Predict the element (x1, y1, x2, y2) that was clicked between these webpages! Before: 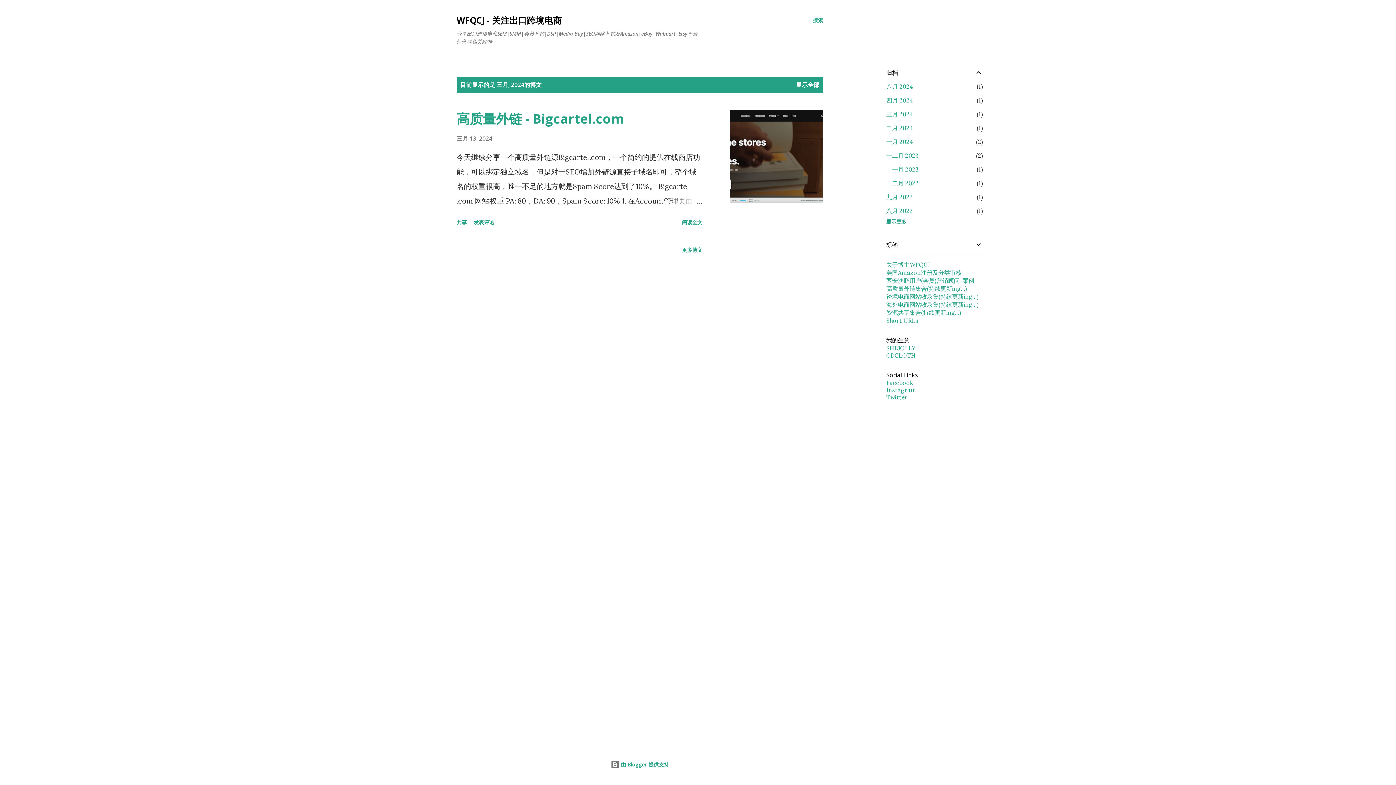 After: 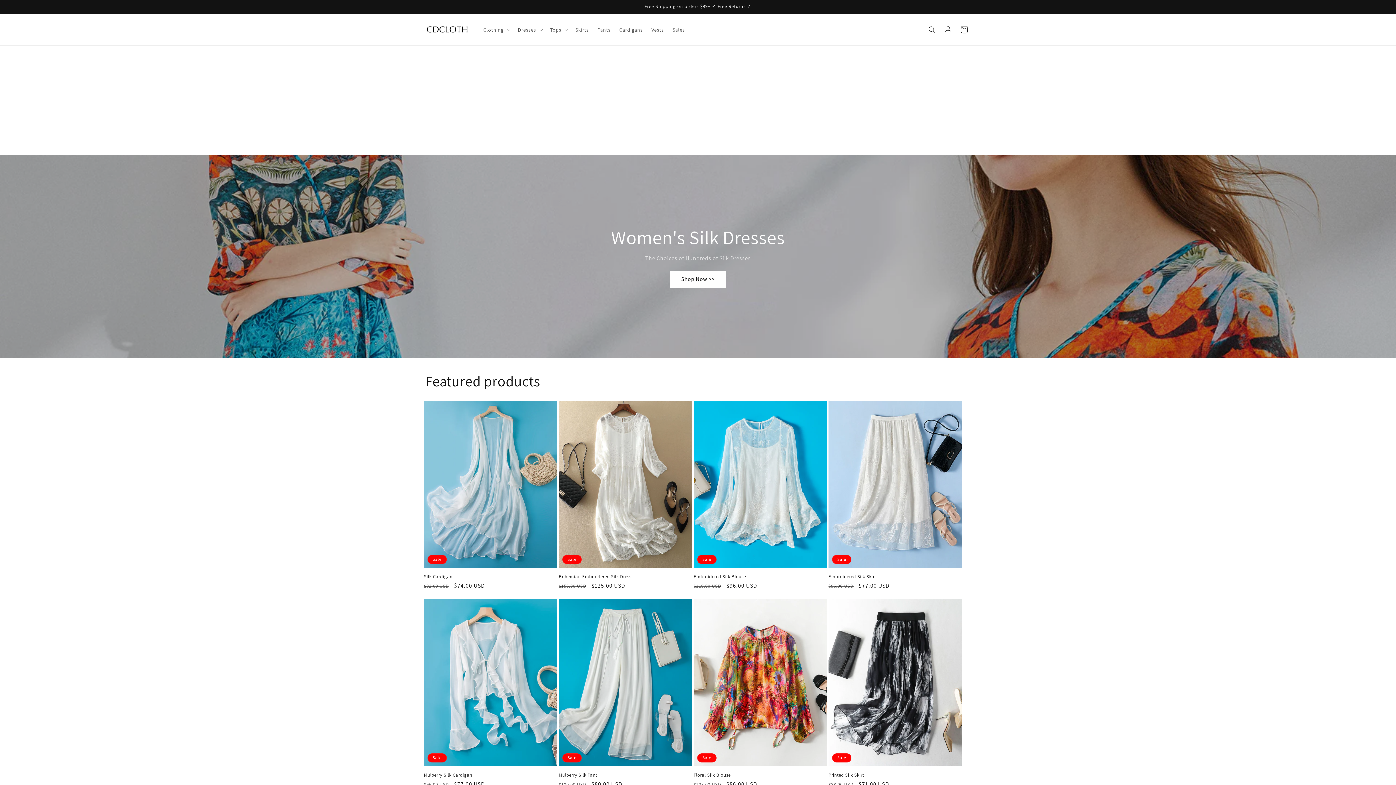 Action: bbox: (886, 352, 916, 359) label: CDCLOTH